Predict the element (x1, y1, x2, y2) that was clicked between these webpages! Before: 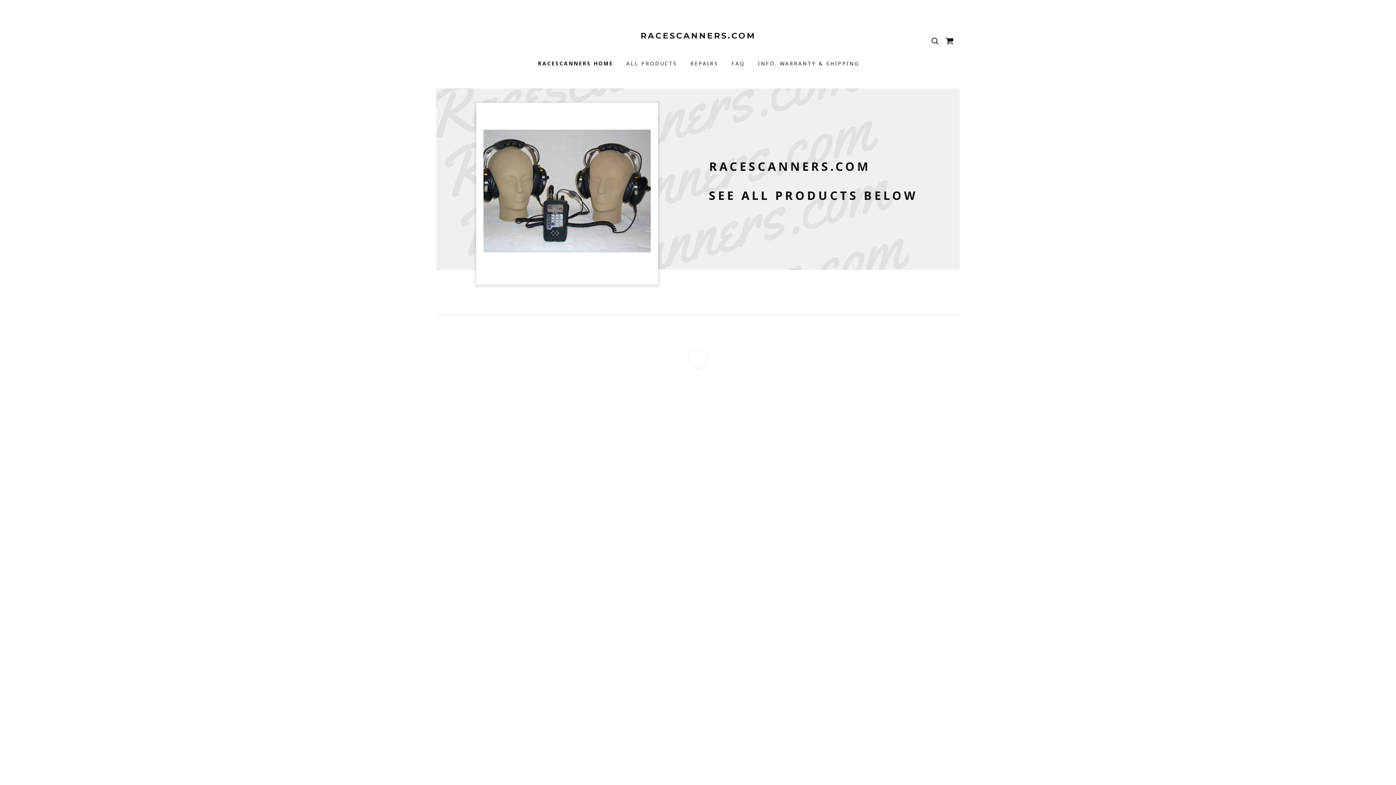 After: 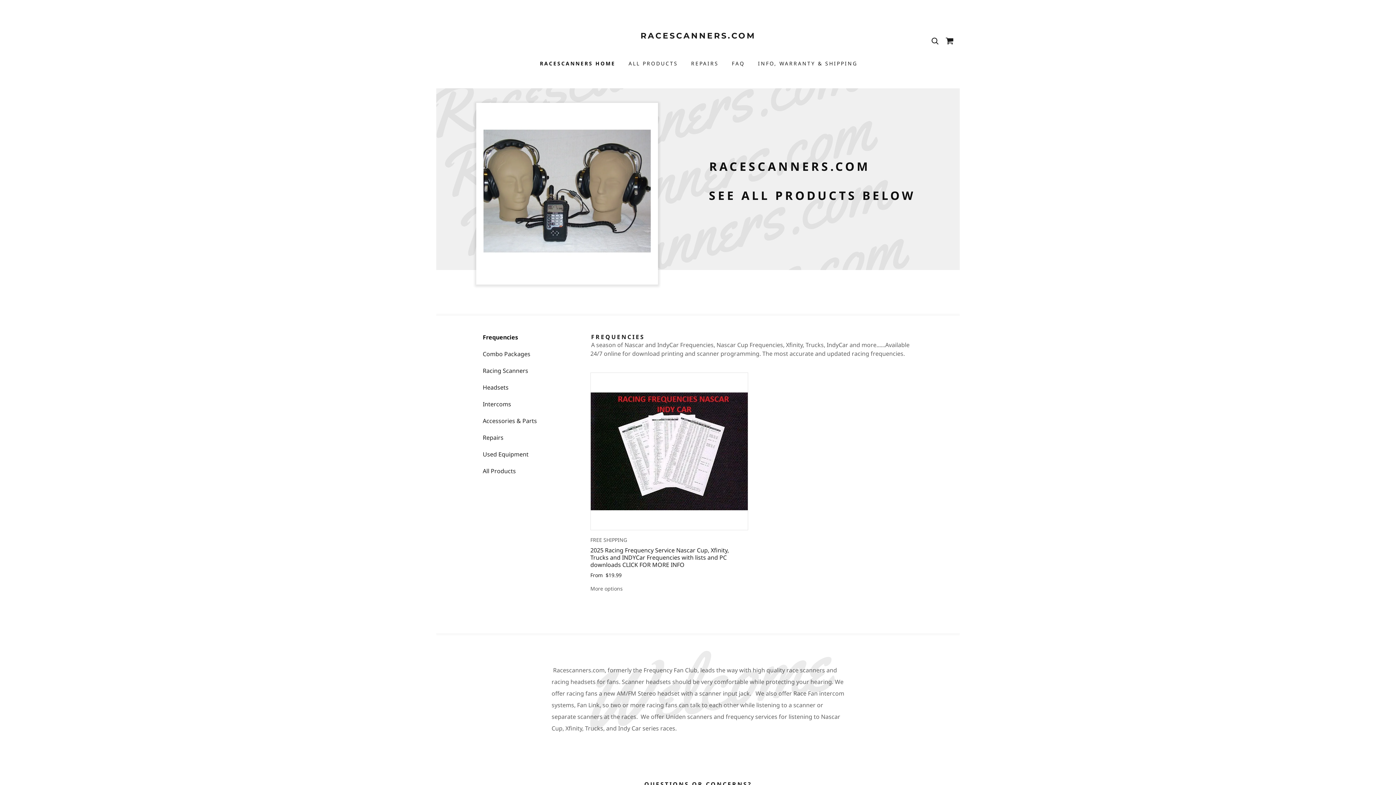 Action: bbox: (593, 41, 802, 49) label: RACESCANNERS.COM

